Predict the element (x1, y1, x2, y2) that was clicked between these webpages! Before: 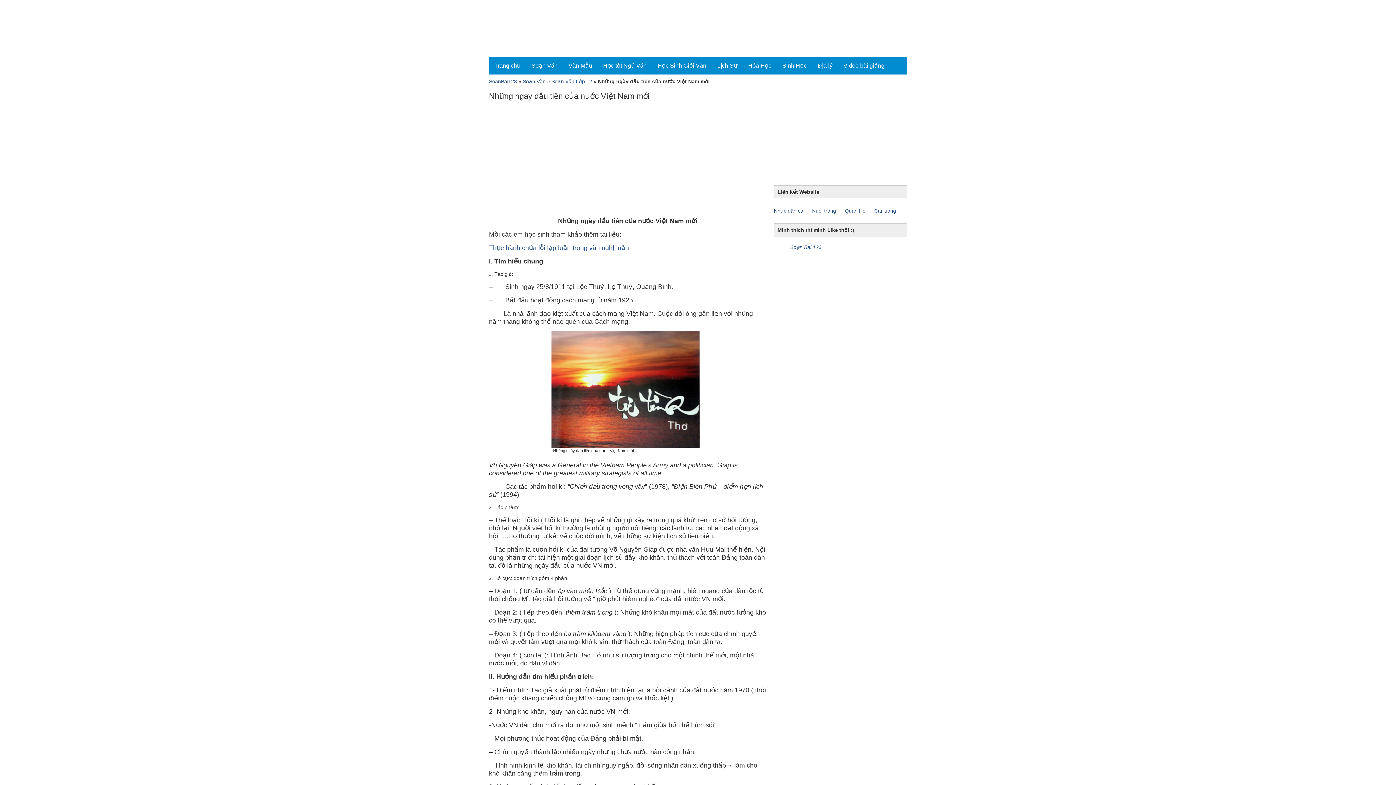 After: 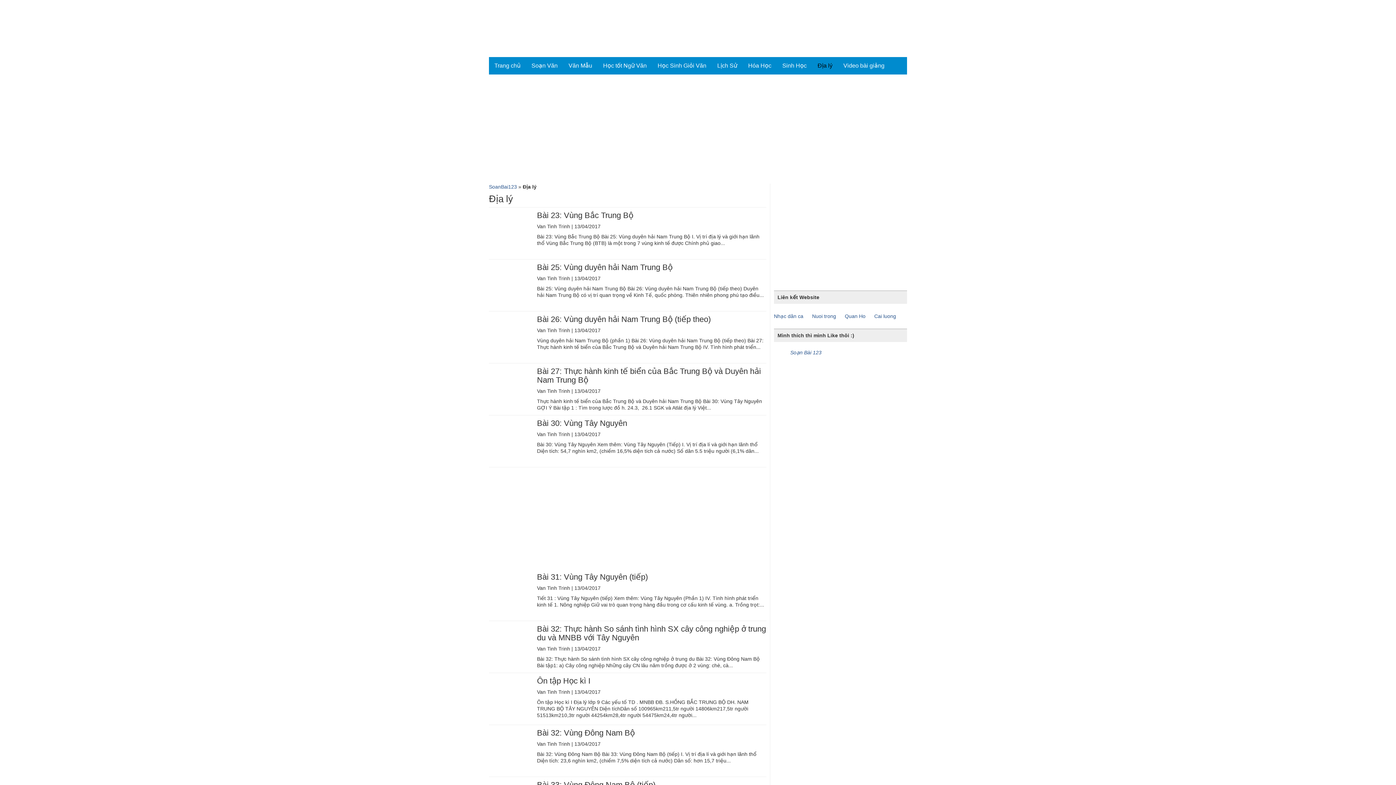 Action: bbox: (812, 56, 838, 74) label: Địa lý